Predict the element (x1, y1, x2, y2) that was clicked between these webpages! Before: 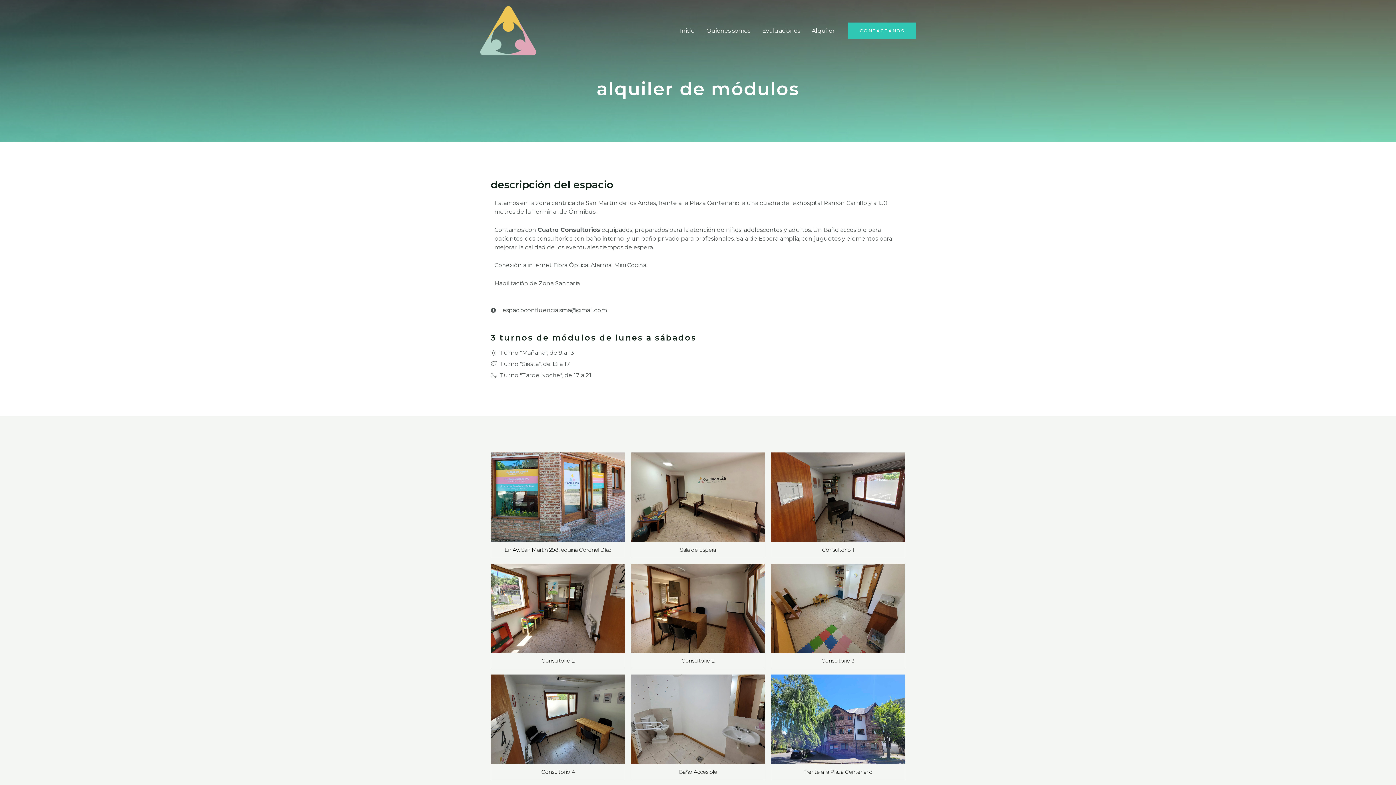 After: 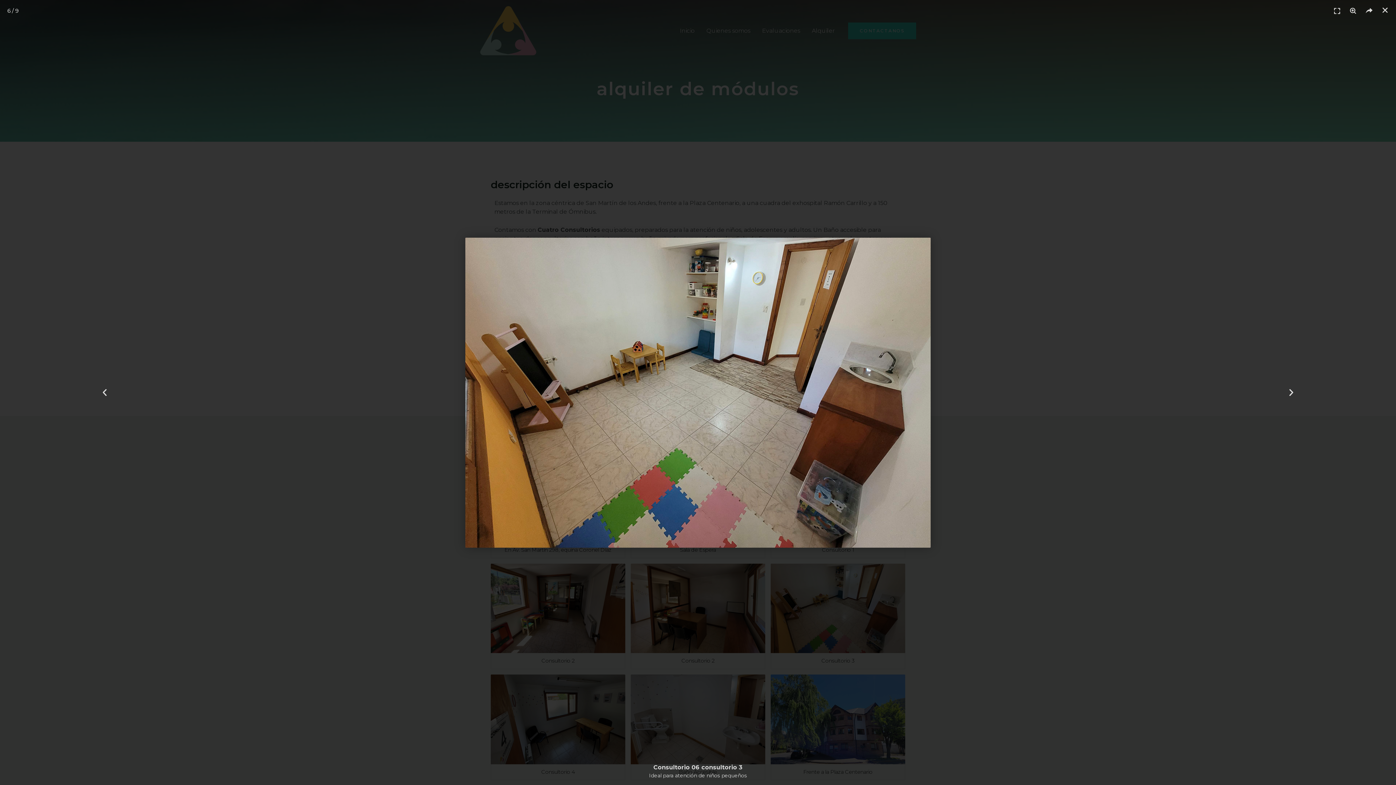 Action: bbox: (770, 563, 905, 653)